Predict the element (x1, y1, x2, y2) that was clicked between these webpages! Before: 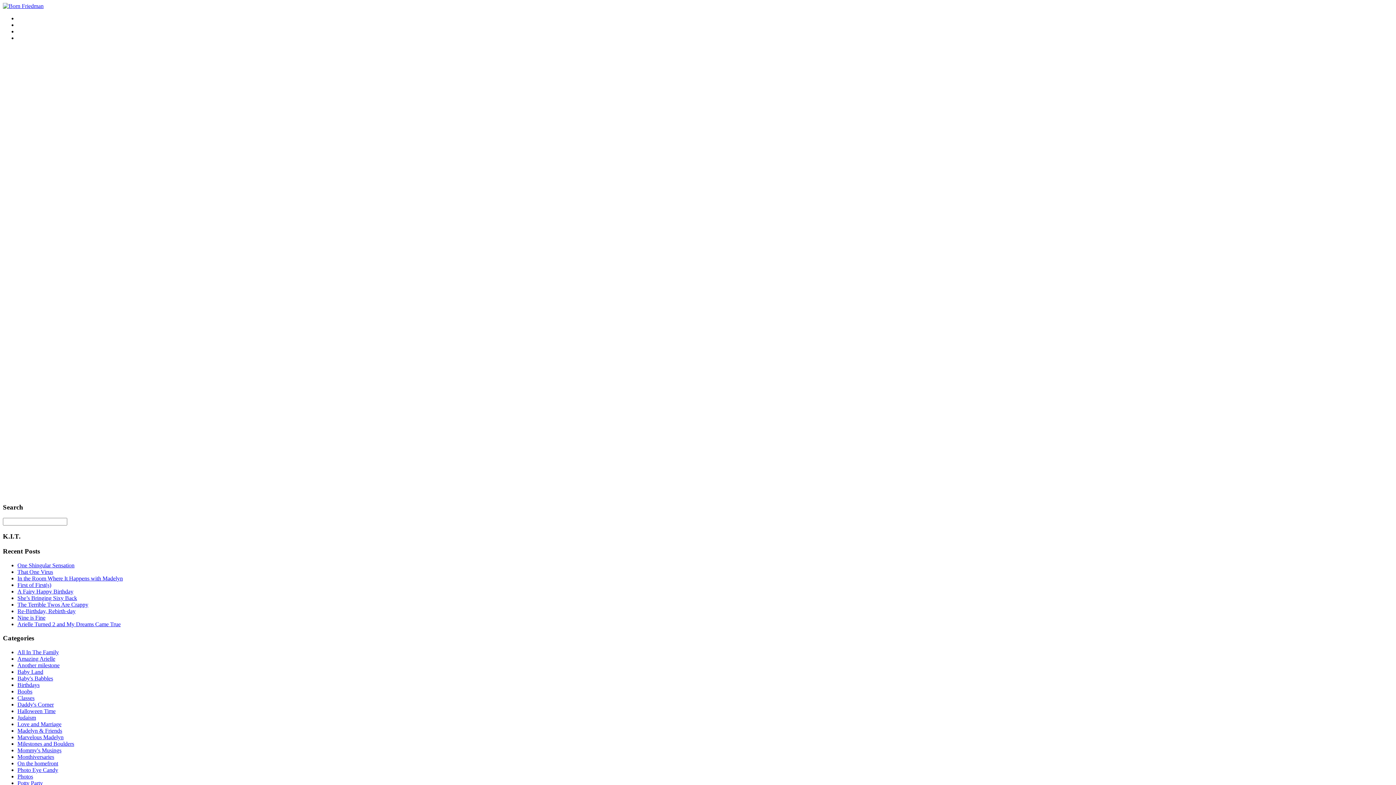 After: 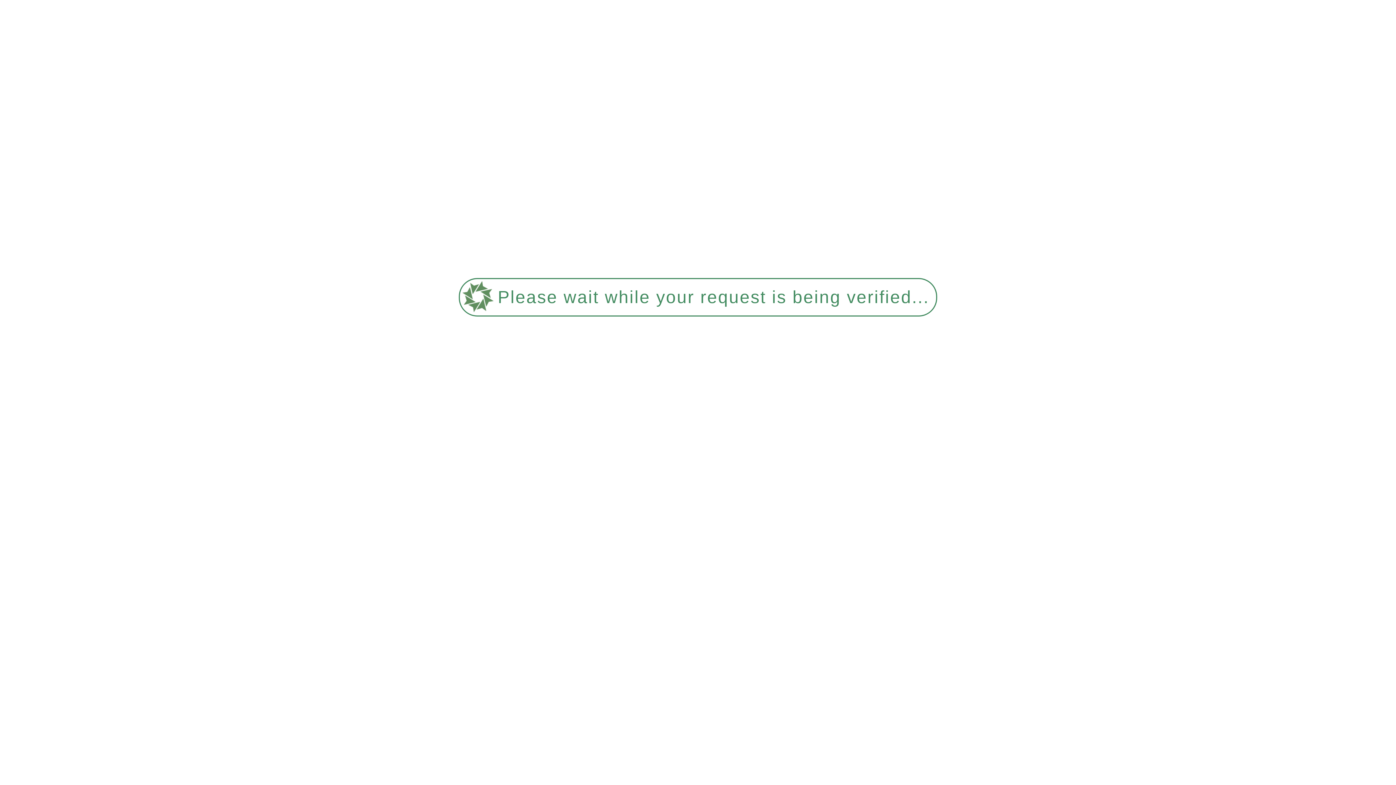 Action: bbox: (17, 695, 34, 701) label: Classes